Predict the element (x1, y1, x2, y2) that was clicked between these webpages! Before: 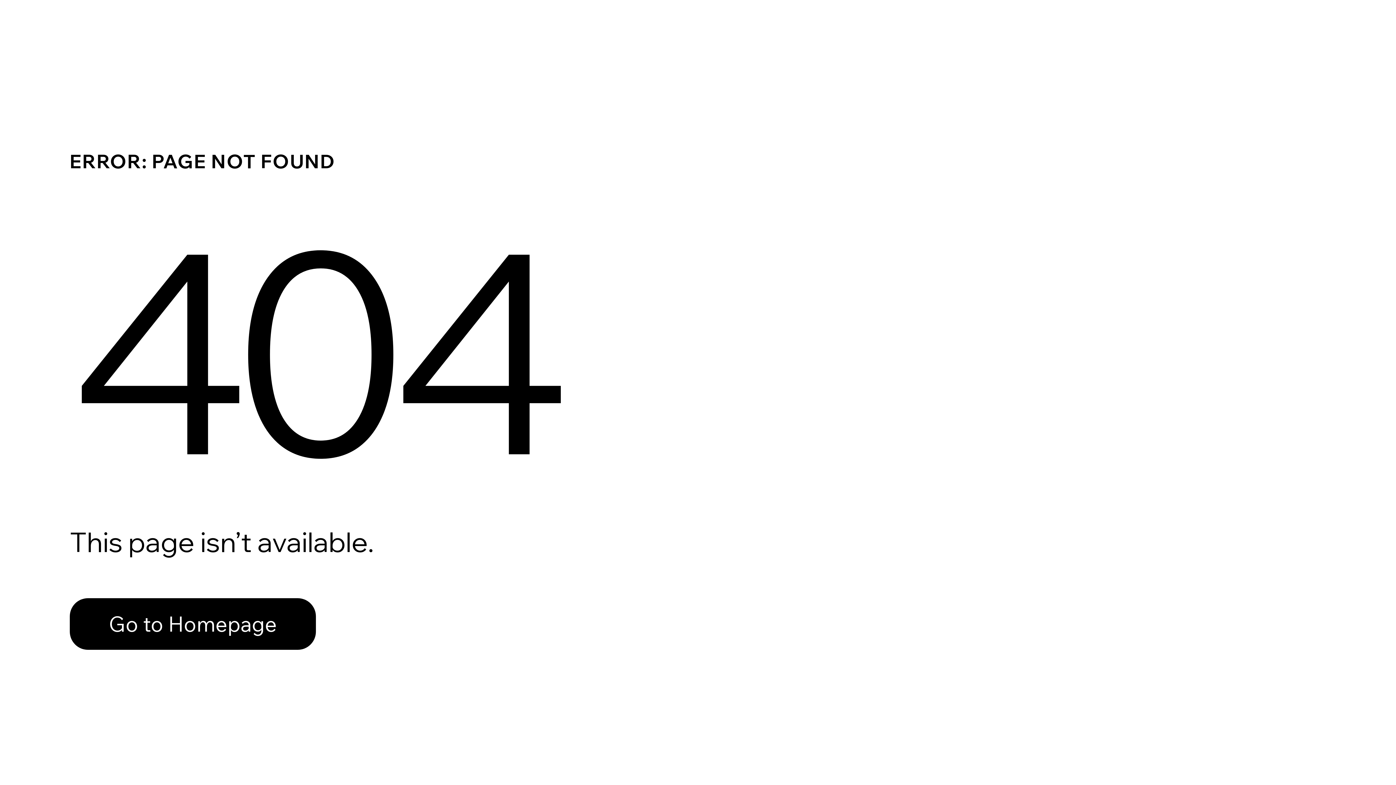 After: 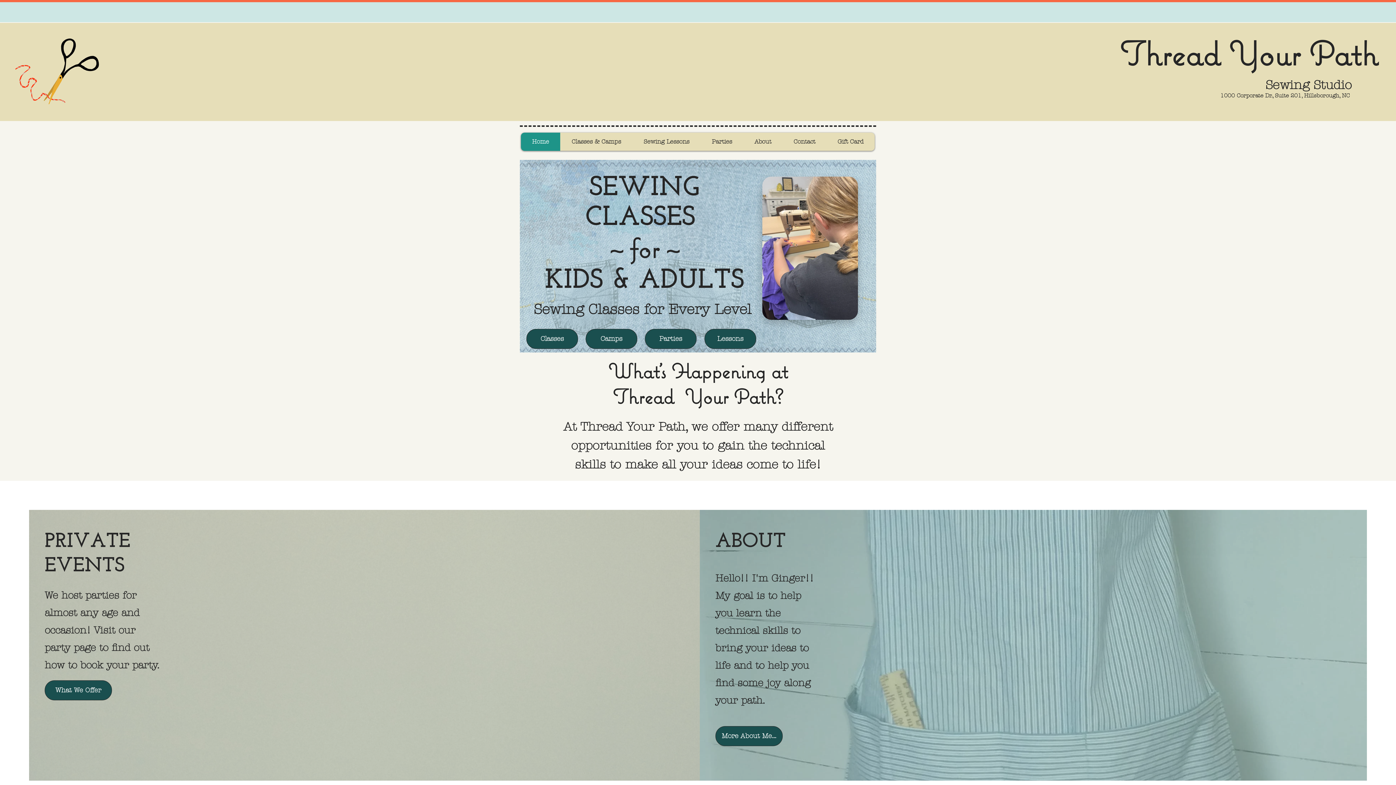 Action: bbox: (69, 598, 316, 650) label: Go to Homepage